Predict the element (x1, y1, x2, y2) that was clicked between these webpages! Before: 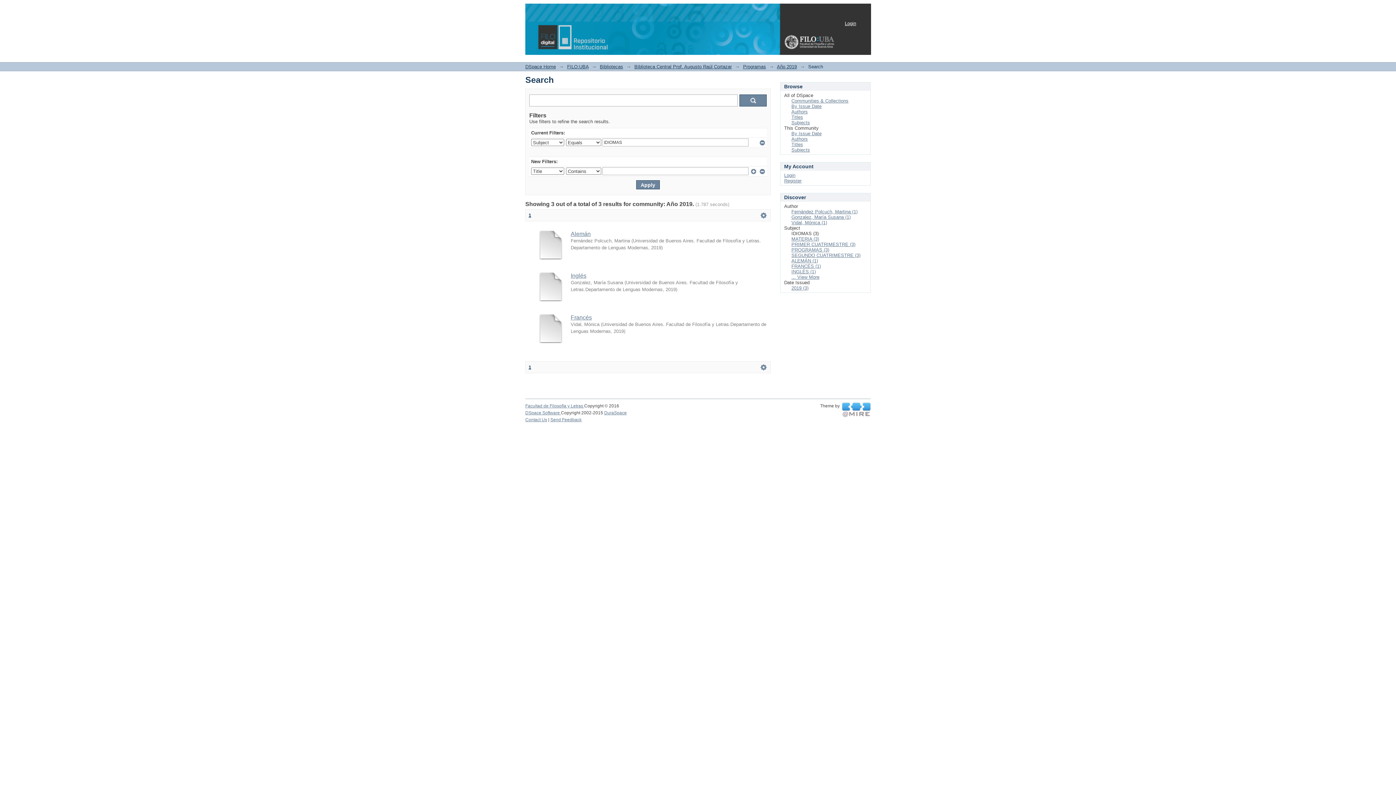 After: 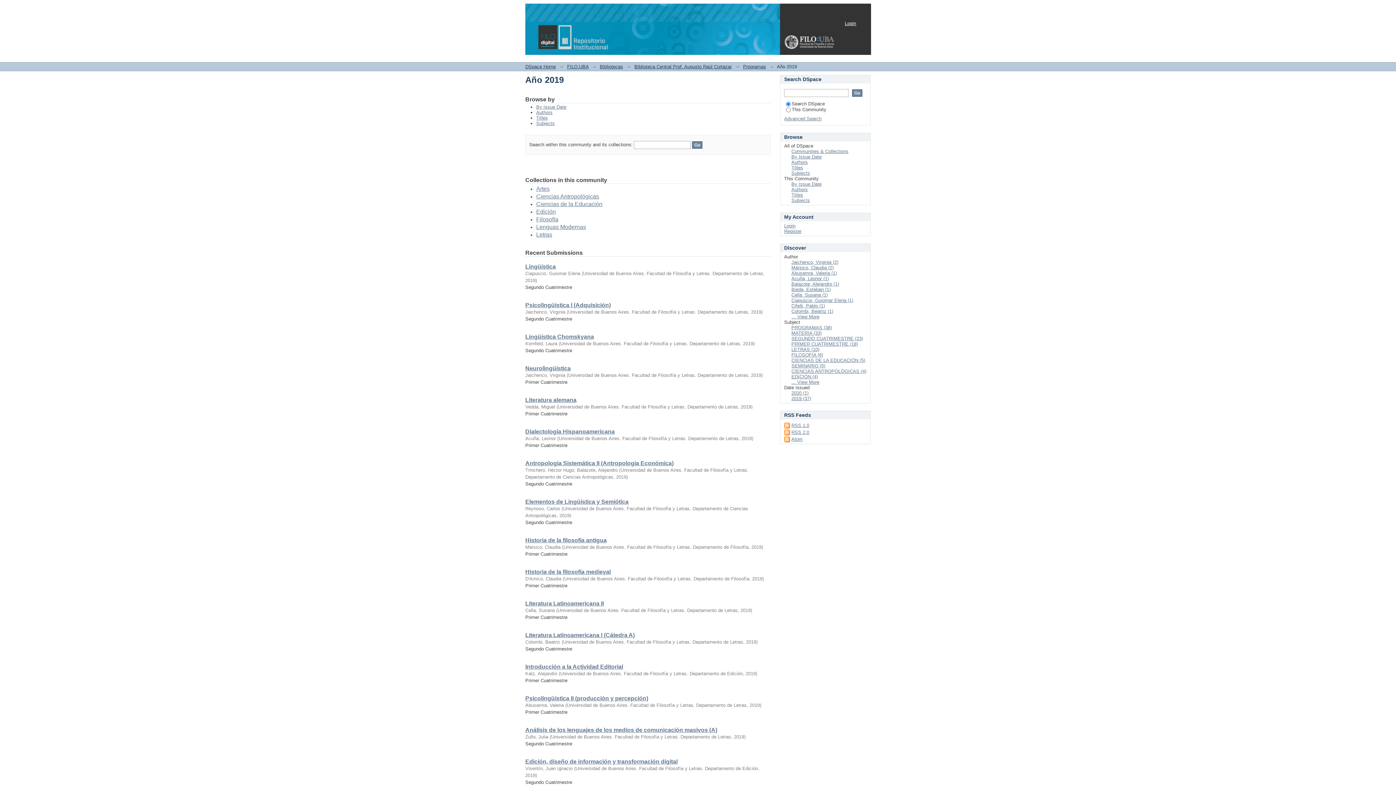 Action: bbox: (777, 64, 797, 69) label: Año 2019